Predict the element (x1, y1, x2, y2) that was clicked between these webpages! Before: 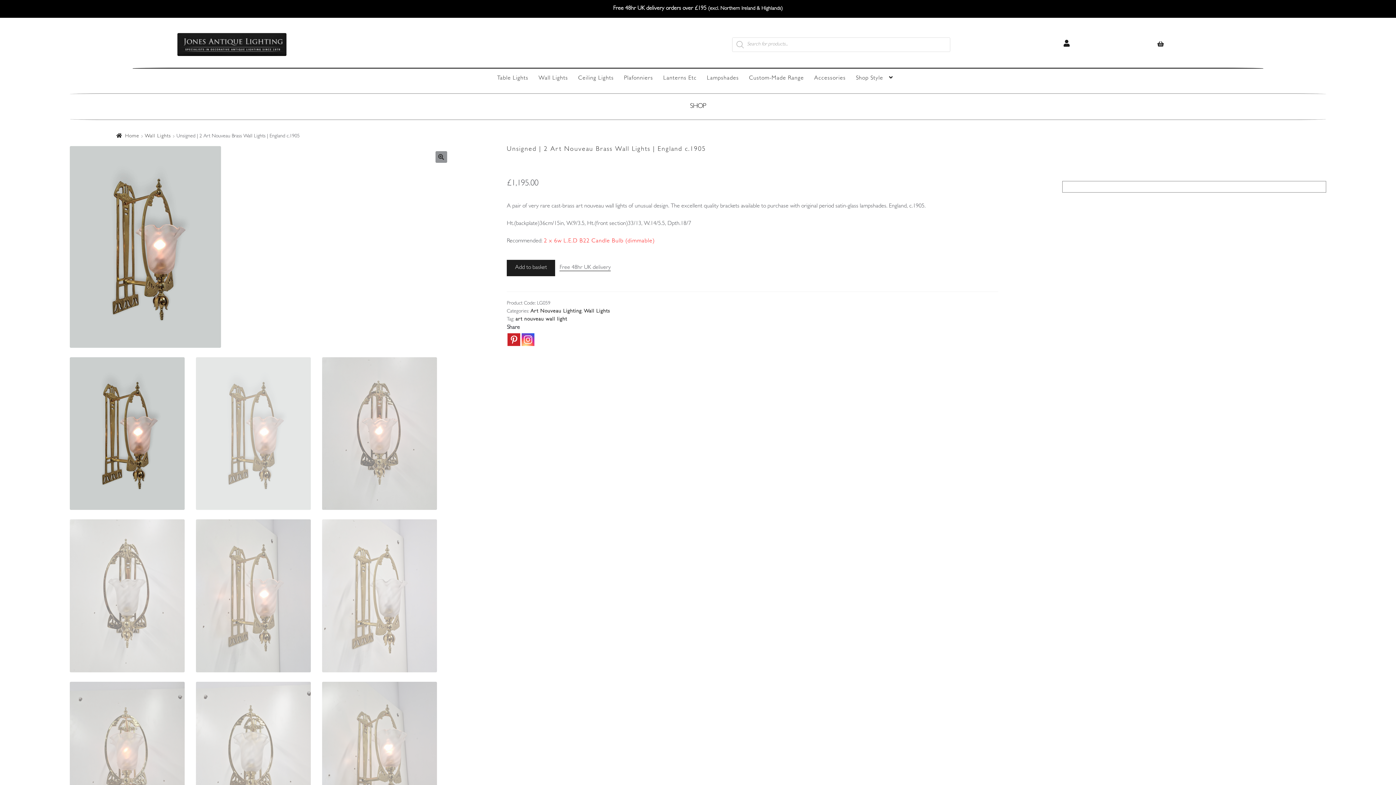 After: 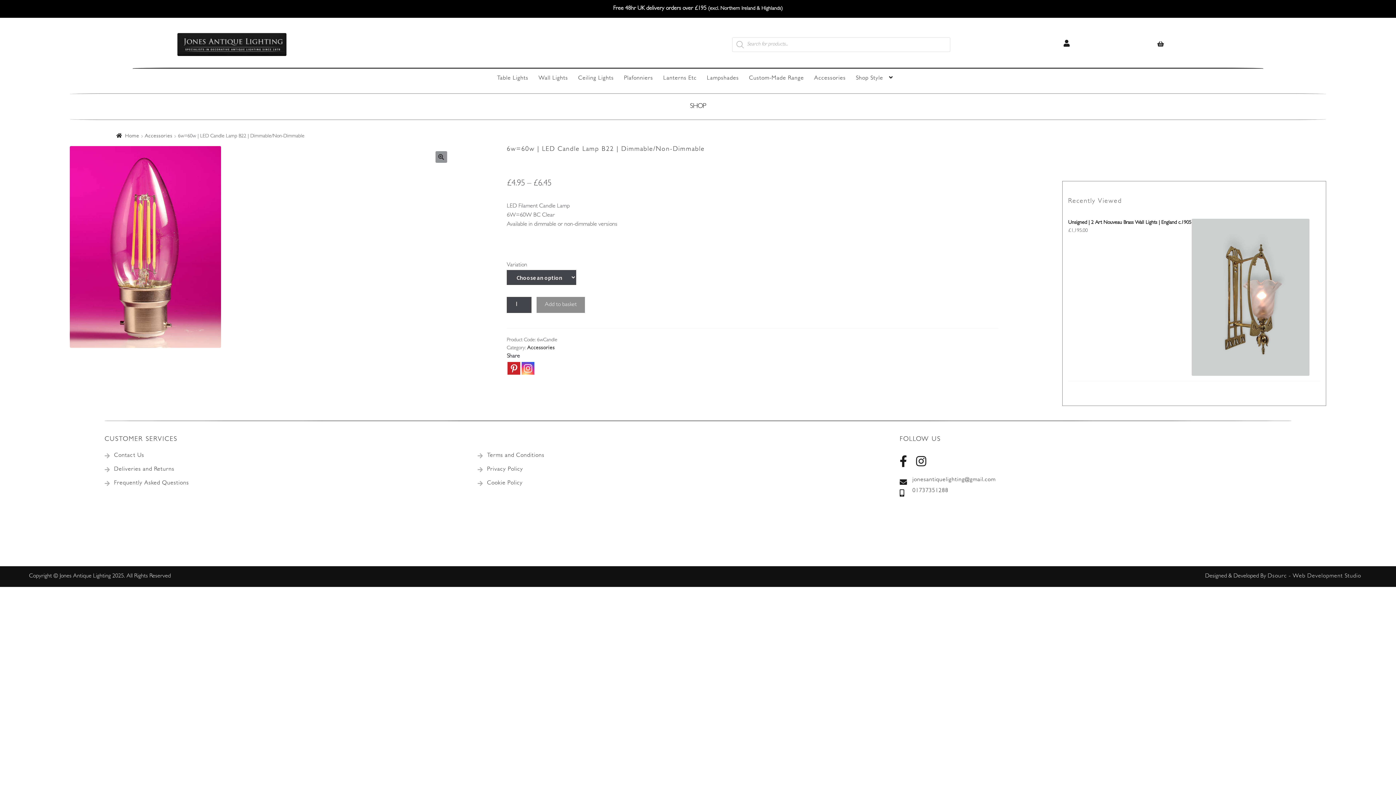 Action: label: 2 x 6w L.E.D B22 Candle Bulb (dimmable) bbox: (544, 238, 654, 244)